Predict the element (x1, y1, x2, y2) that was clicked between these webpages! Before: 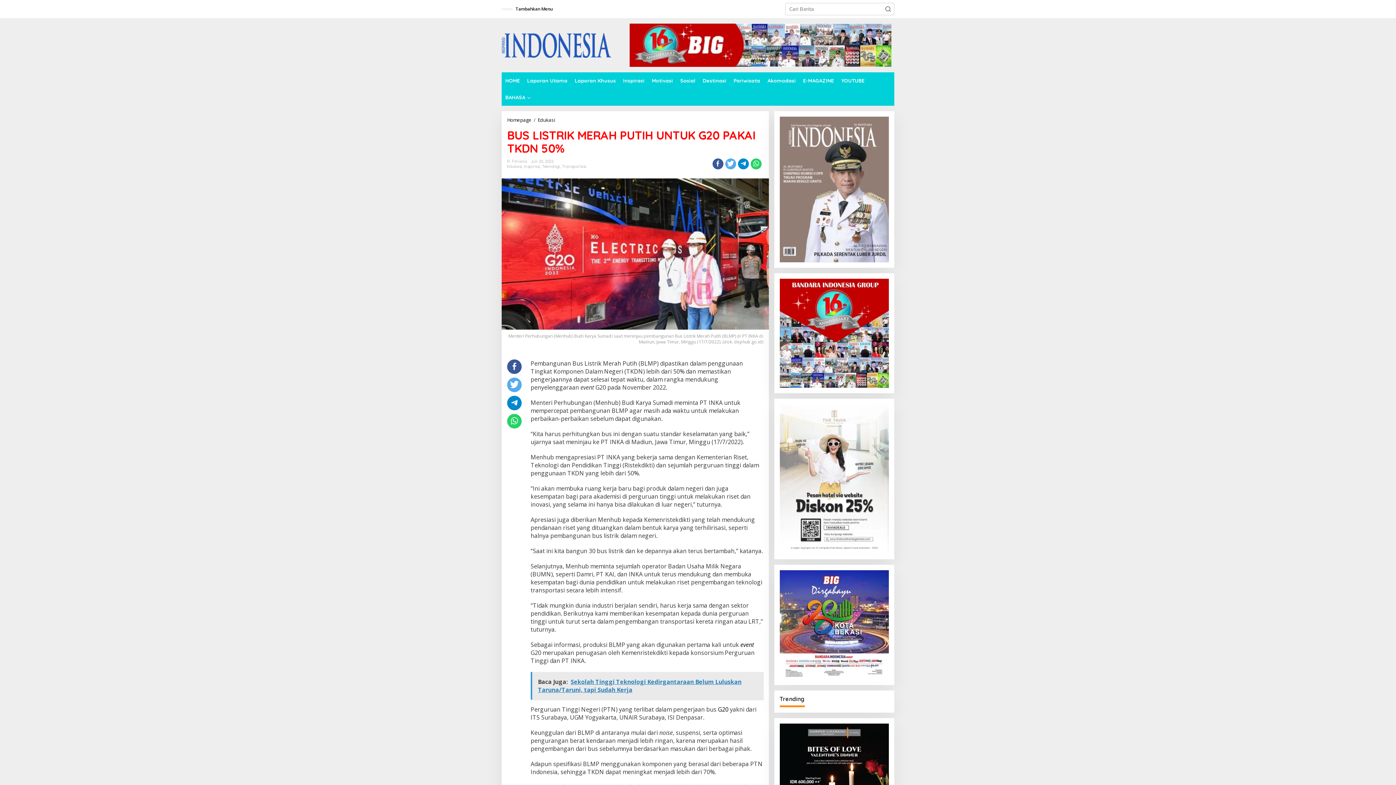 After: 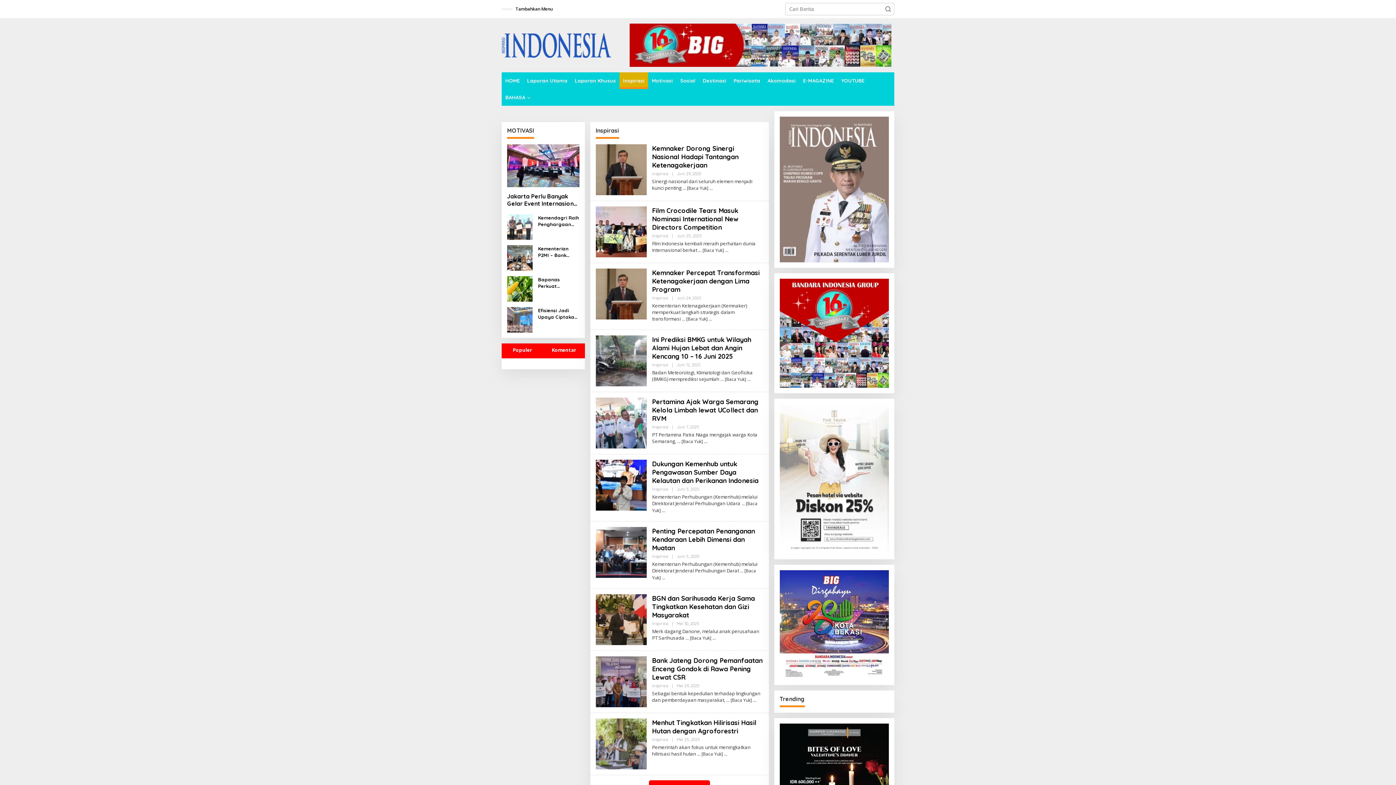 Action: bbox: (524, 164, 540, 169) label: Inspirasi